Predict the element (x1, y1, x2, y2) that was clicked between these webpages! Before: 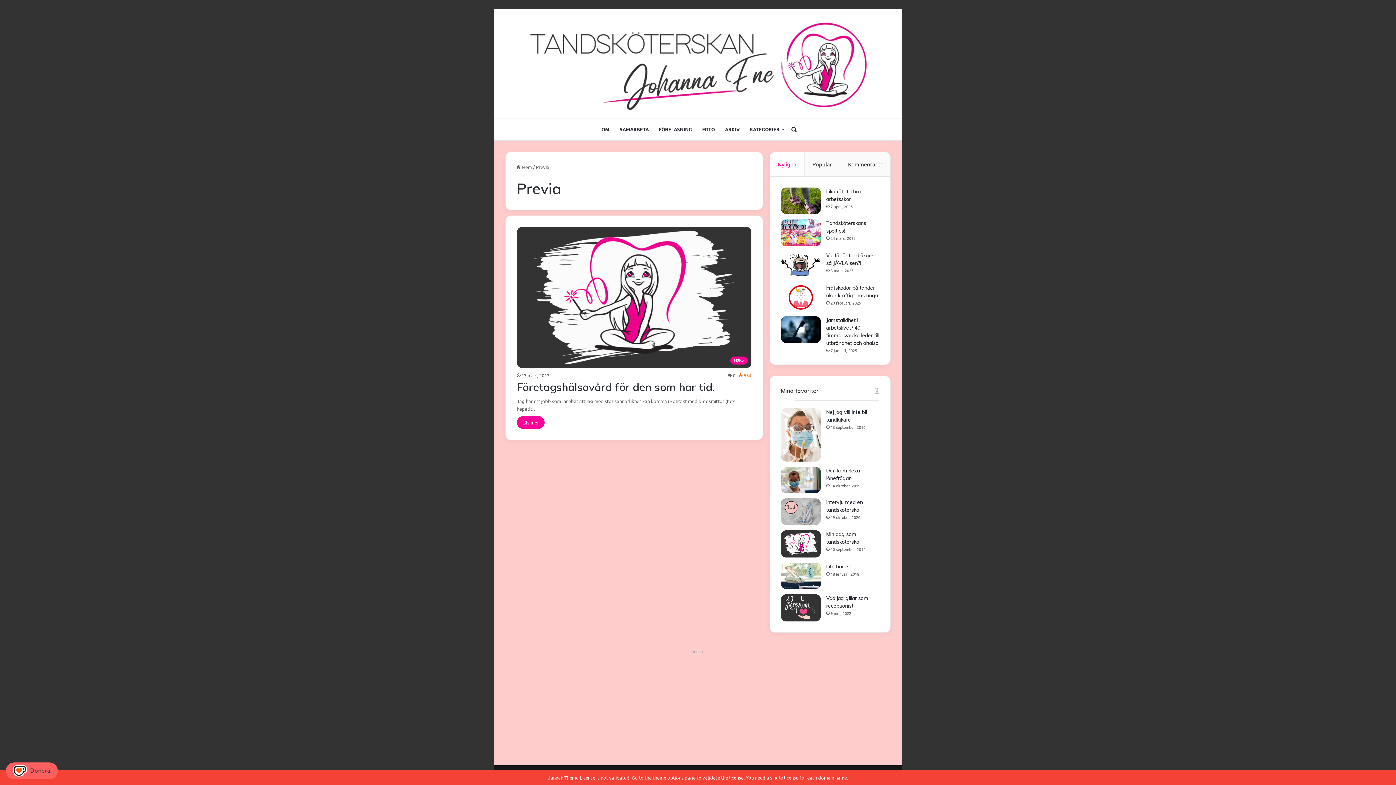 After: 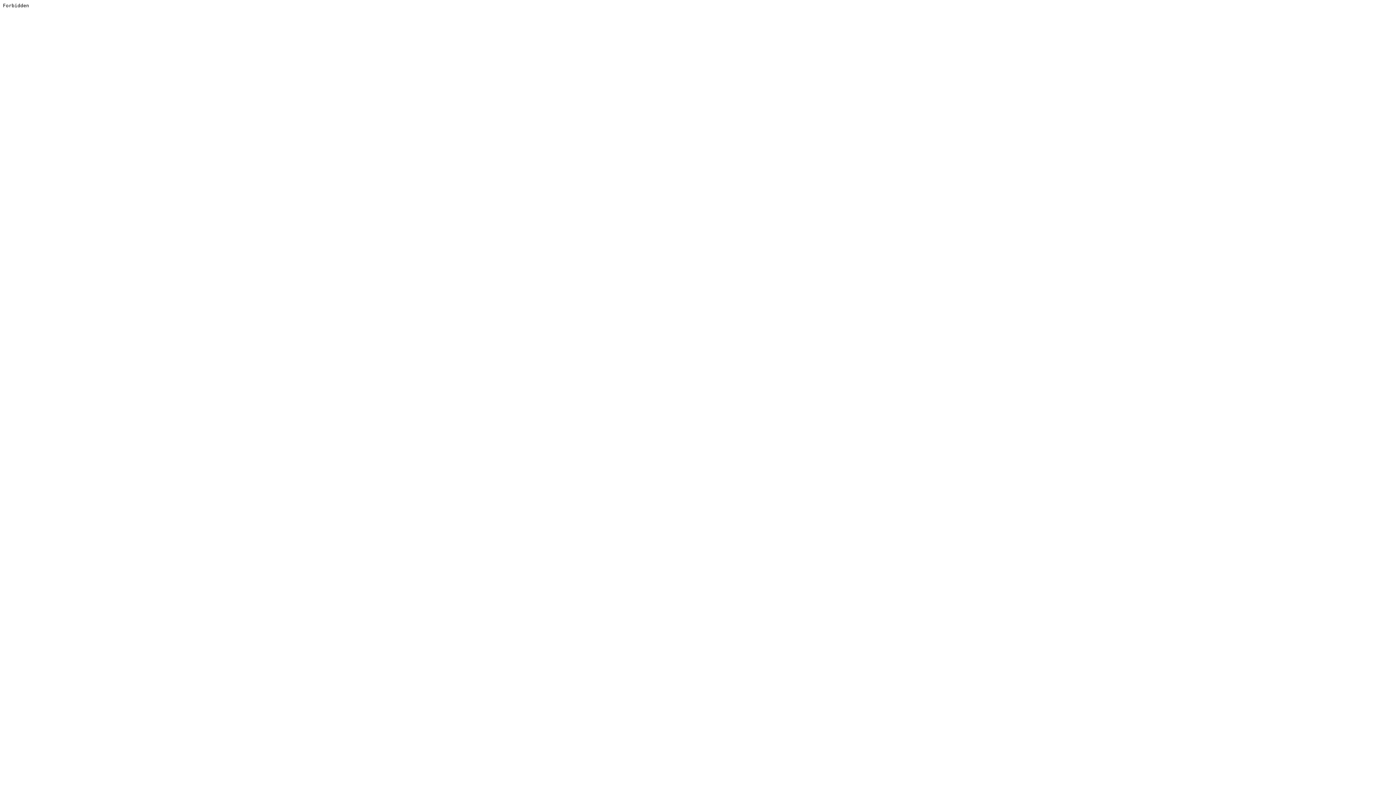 Action: label: Jannah Theme bbox: (548, 774, 578, 781)